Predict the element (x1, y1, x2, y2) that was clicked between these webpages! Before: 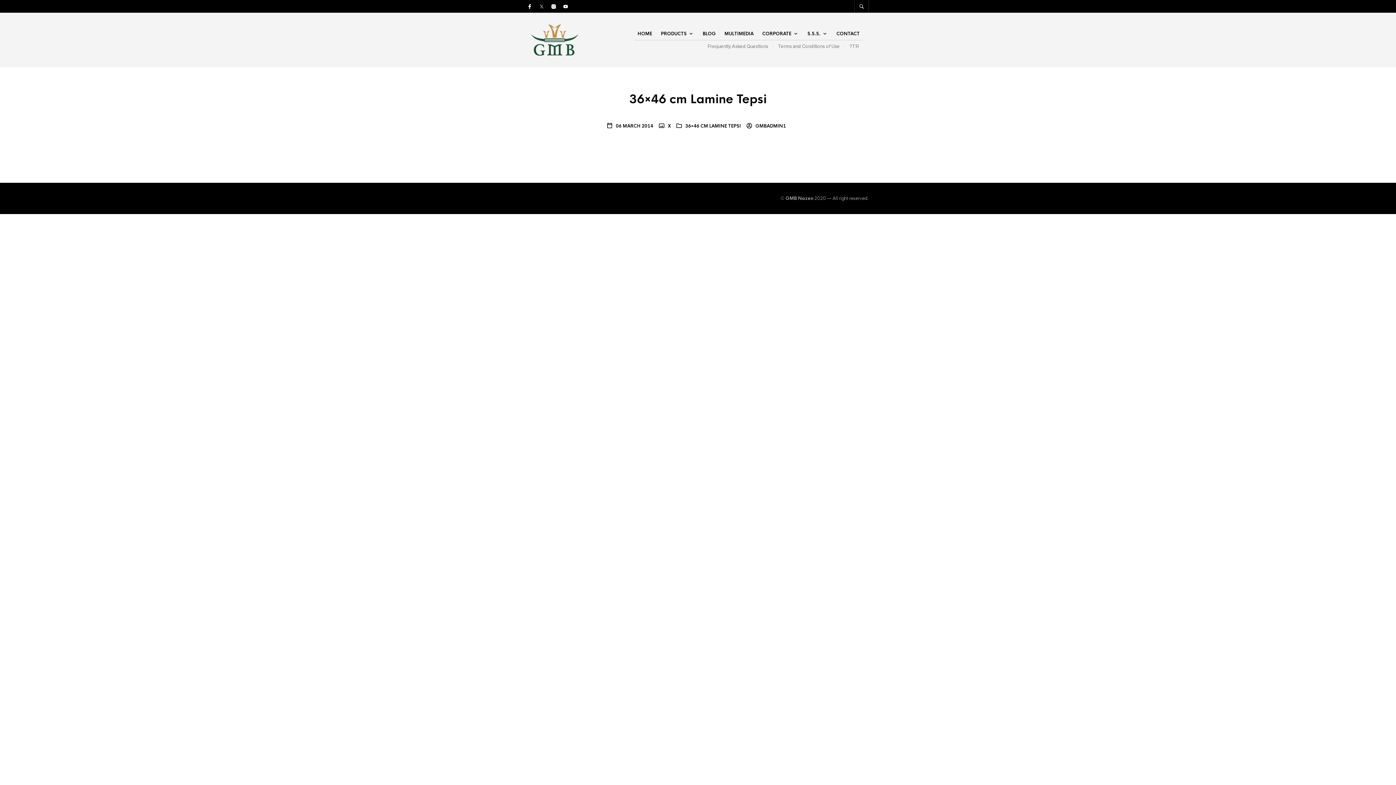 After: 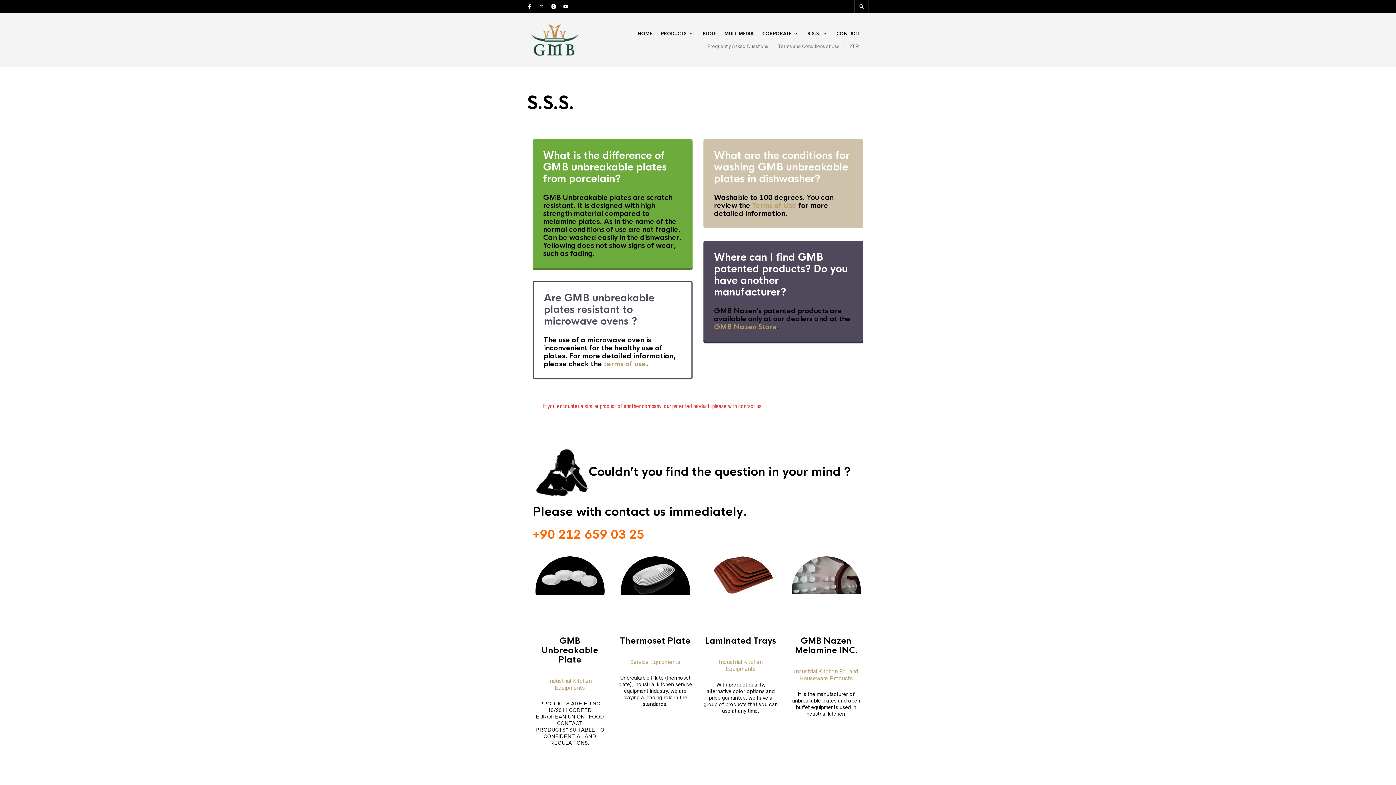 Action: label: S.S.S. bbox: (804, 27, 828, 40)